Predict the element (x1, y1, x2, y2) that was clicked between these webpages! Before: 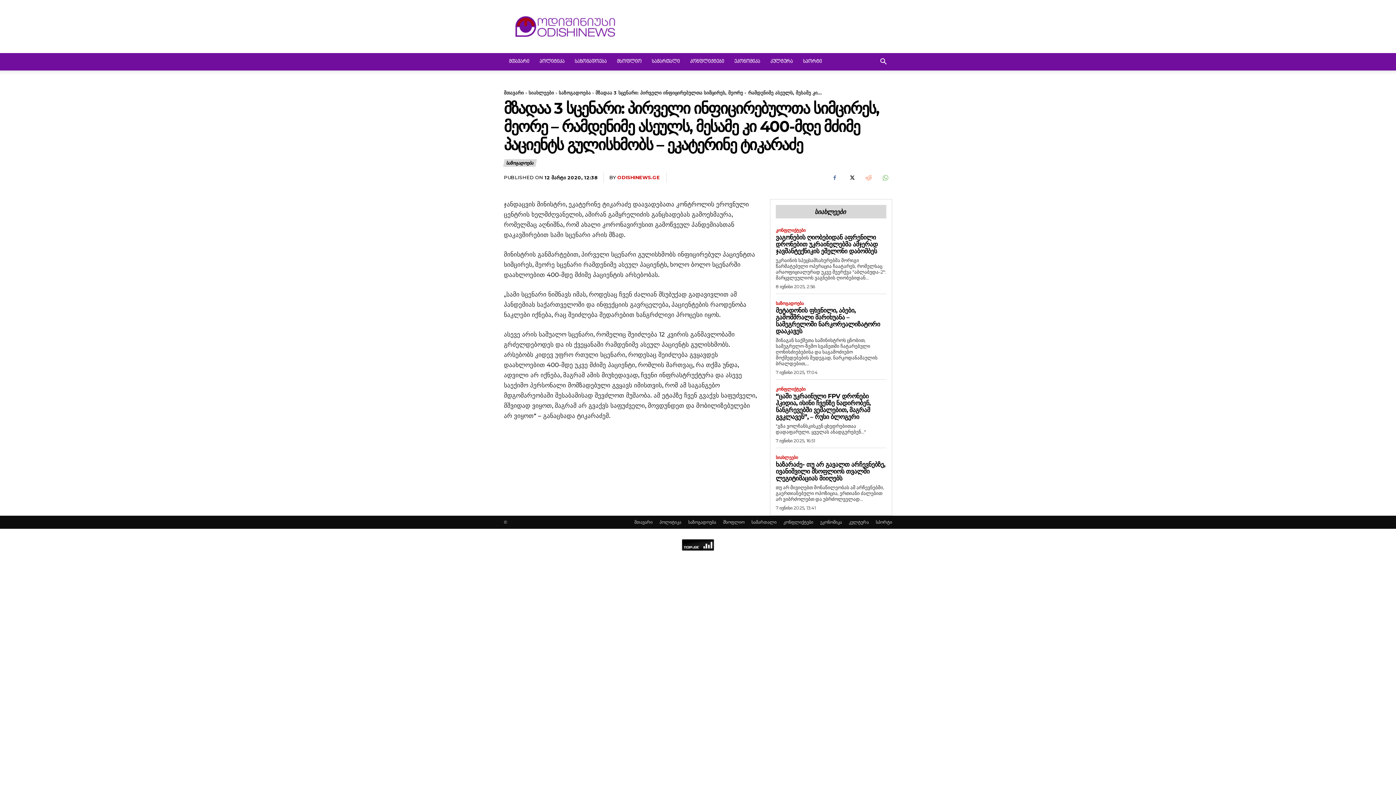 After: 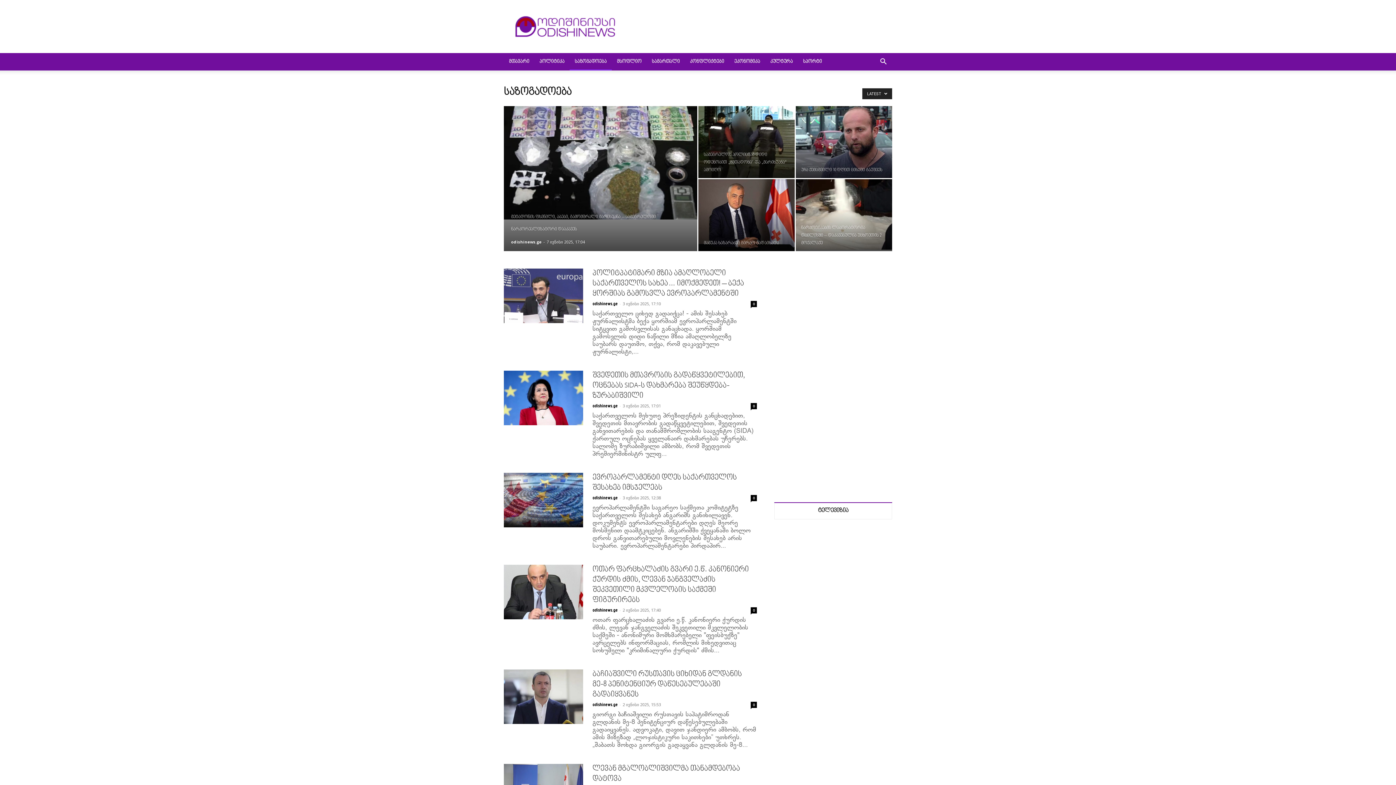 Action: label: საზოგადოება bbox: (776, 301, 804, 306)